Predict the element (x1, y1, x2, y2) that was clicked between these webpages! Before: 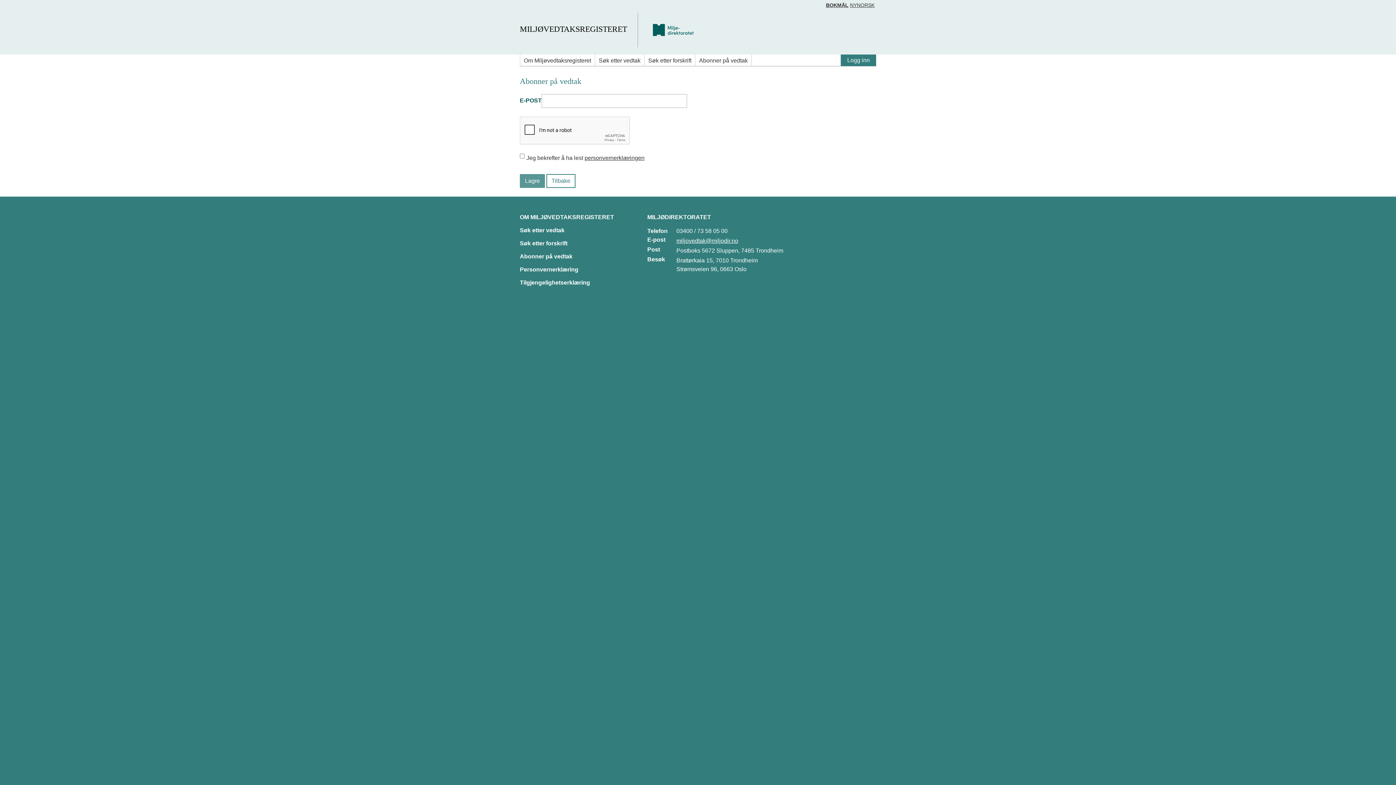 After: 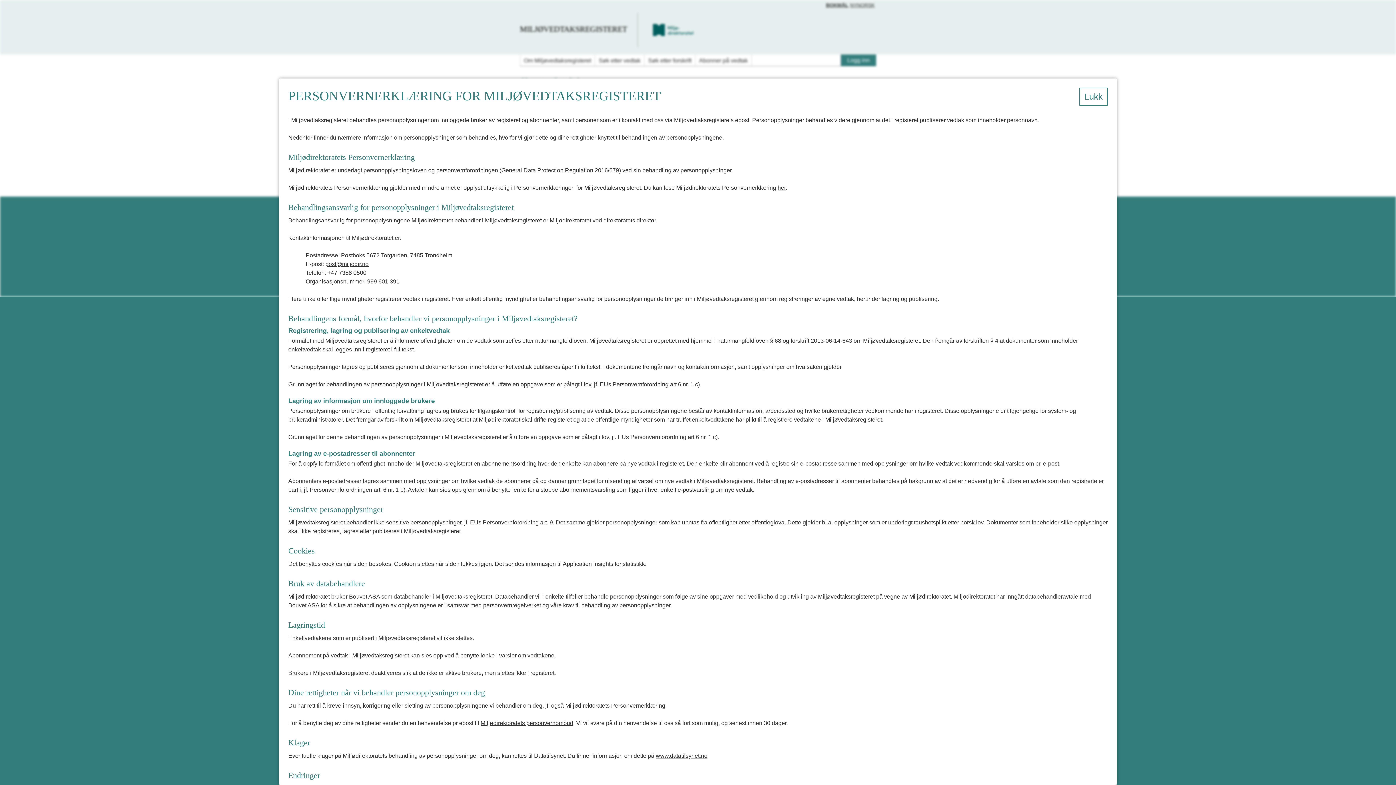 Action: bbox: (584, 154, 644, 161) label: personvernerklæringen